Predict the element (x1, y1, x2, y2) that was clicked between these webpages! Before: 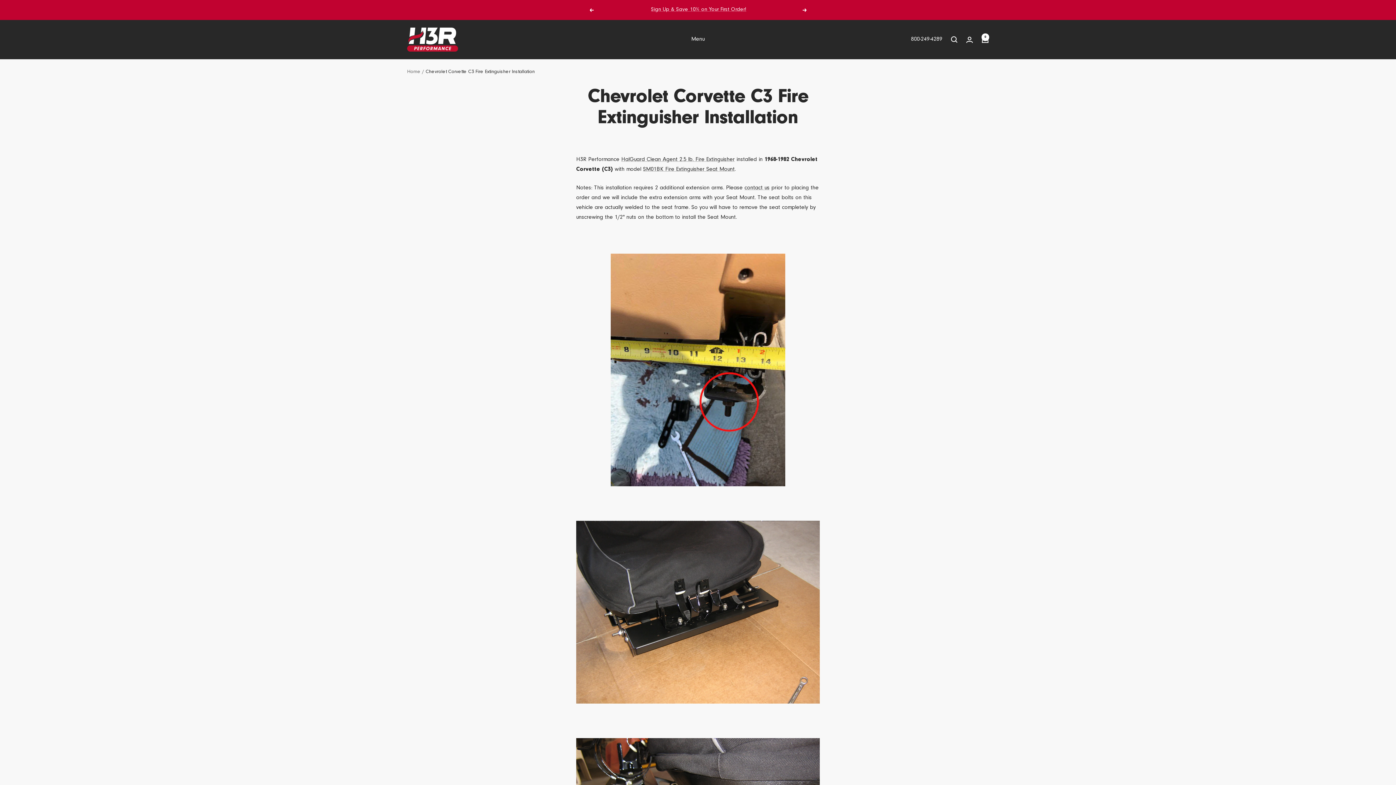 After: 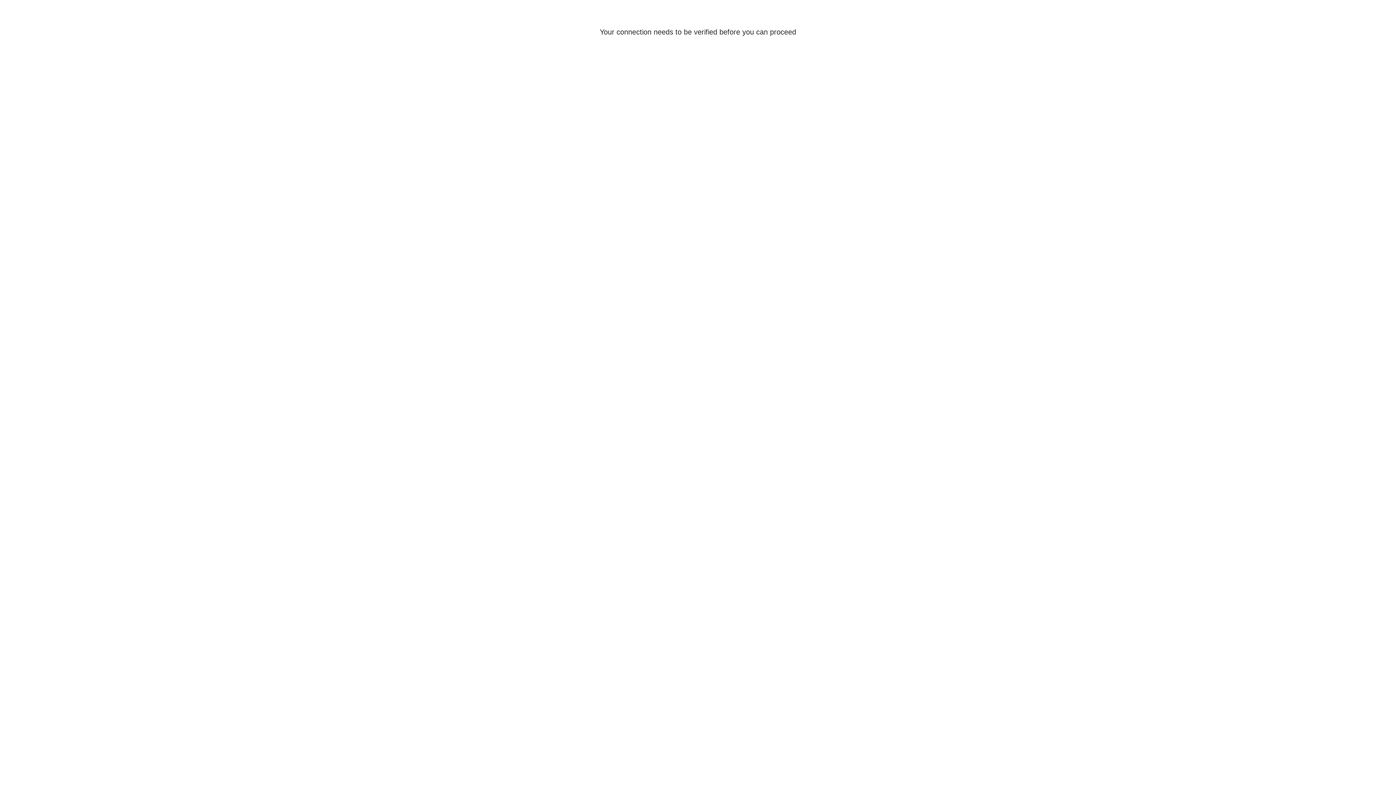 Action: bbox: (966, 36, 973, 42) label: Login